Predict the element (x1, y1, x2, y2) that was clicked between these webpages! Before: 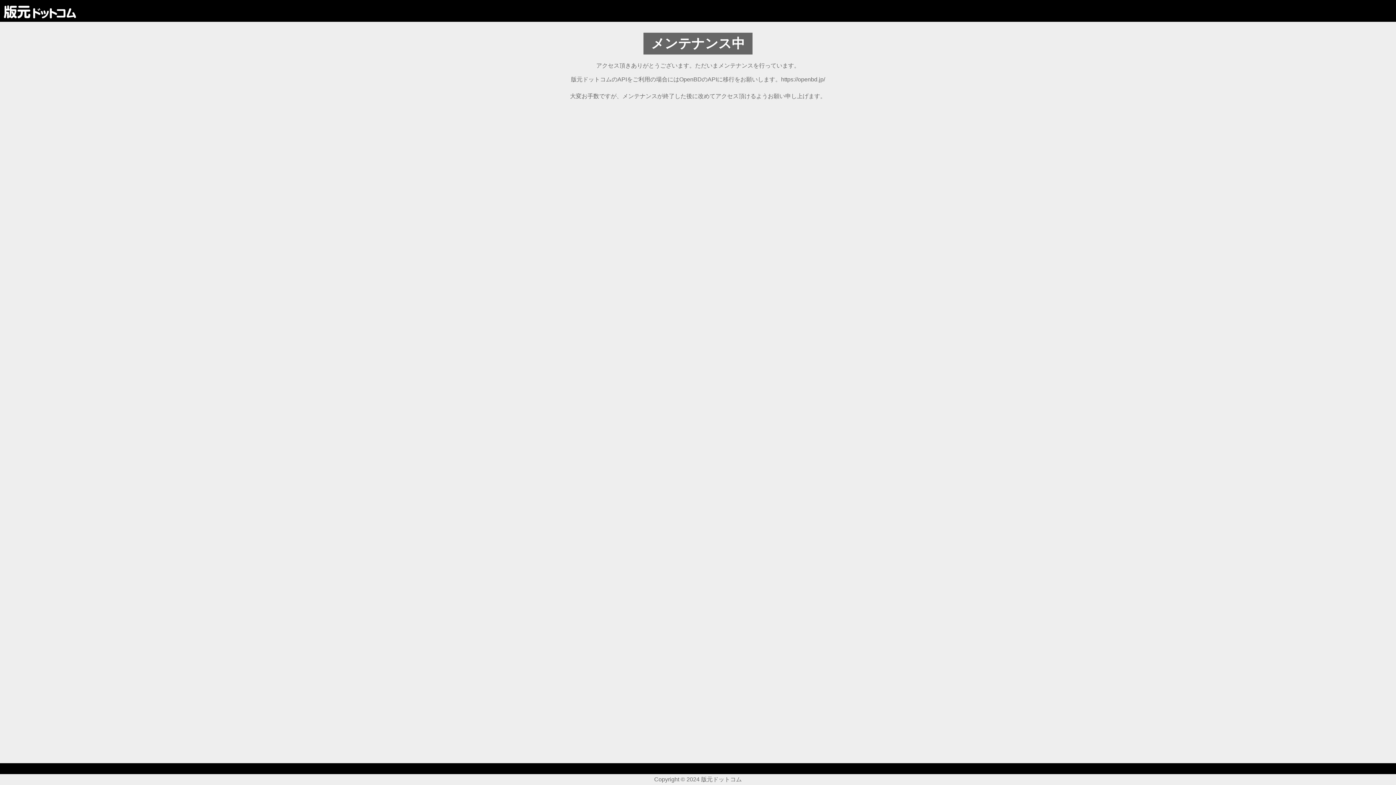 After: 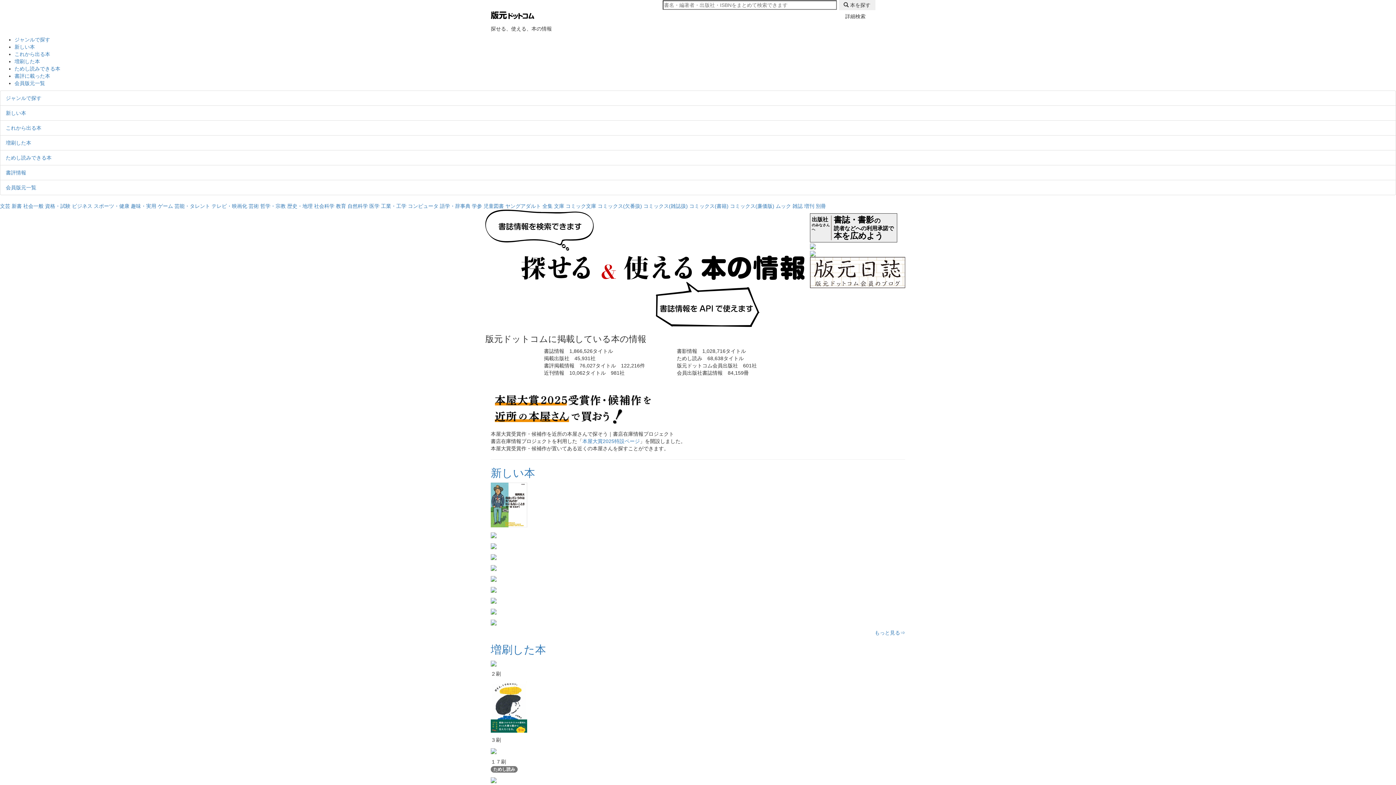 Action: bbox: (3, 4, 76, 17)